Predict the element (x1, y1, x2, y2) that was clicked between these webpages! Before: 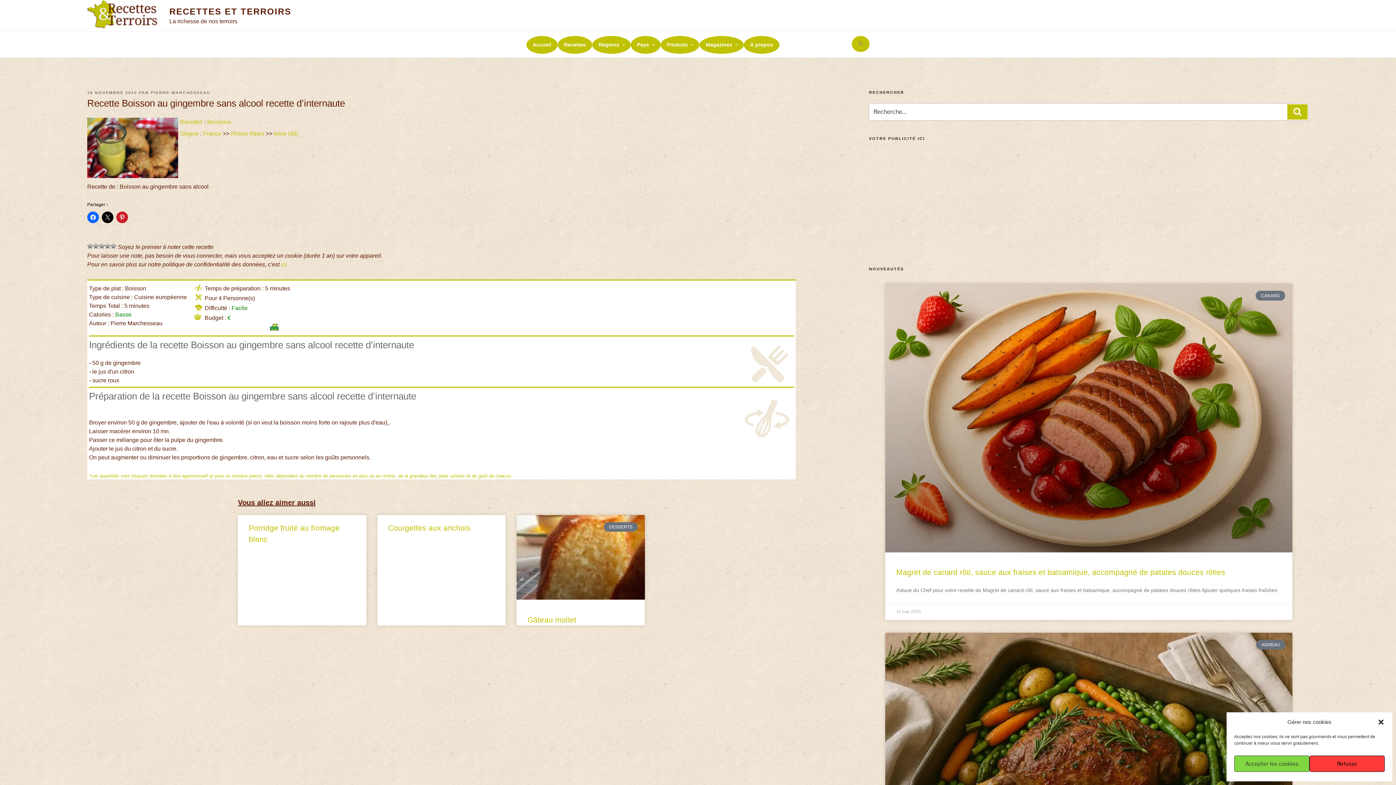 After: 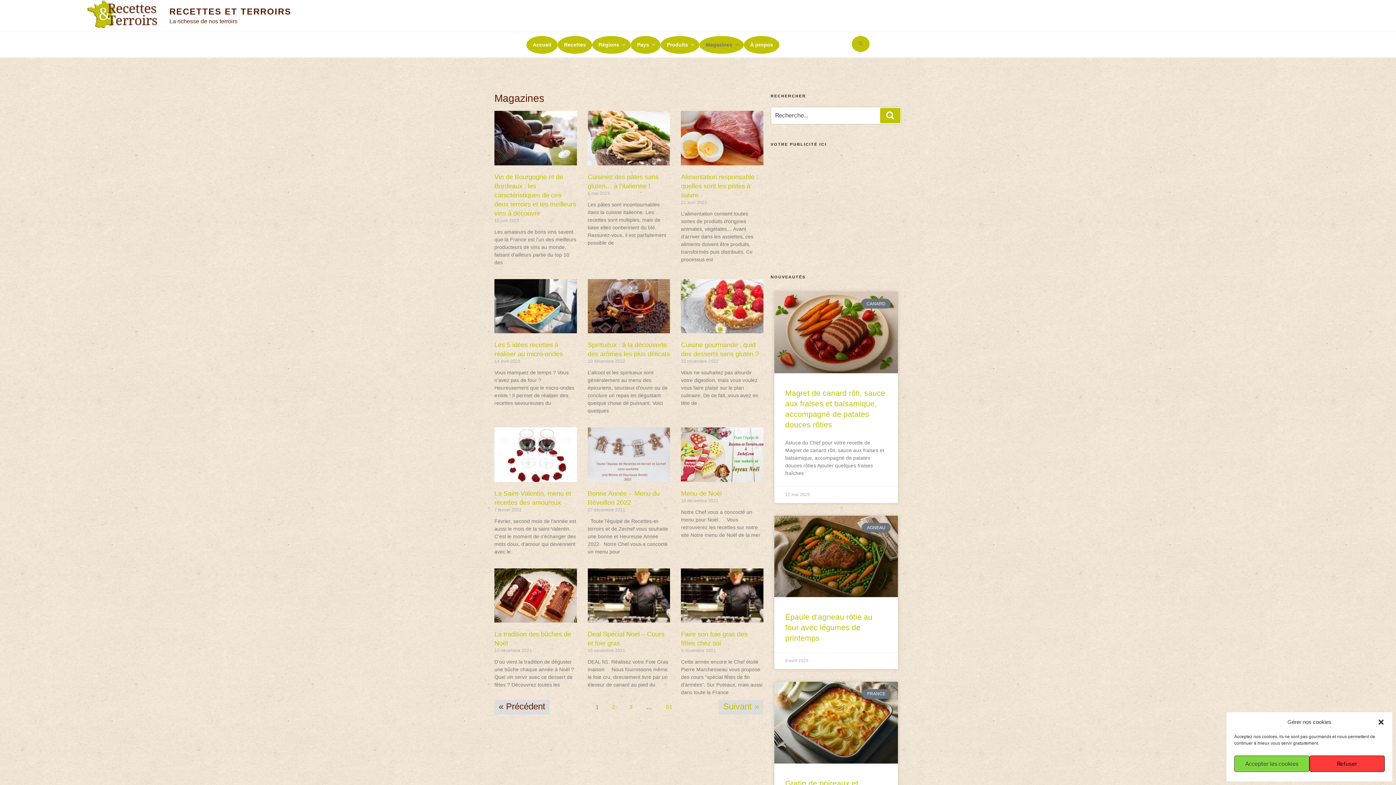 Action: bbox: (699, 35, 744, 53) label: Magazines